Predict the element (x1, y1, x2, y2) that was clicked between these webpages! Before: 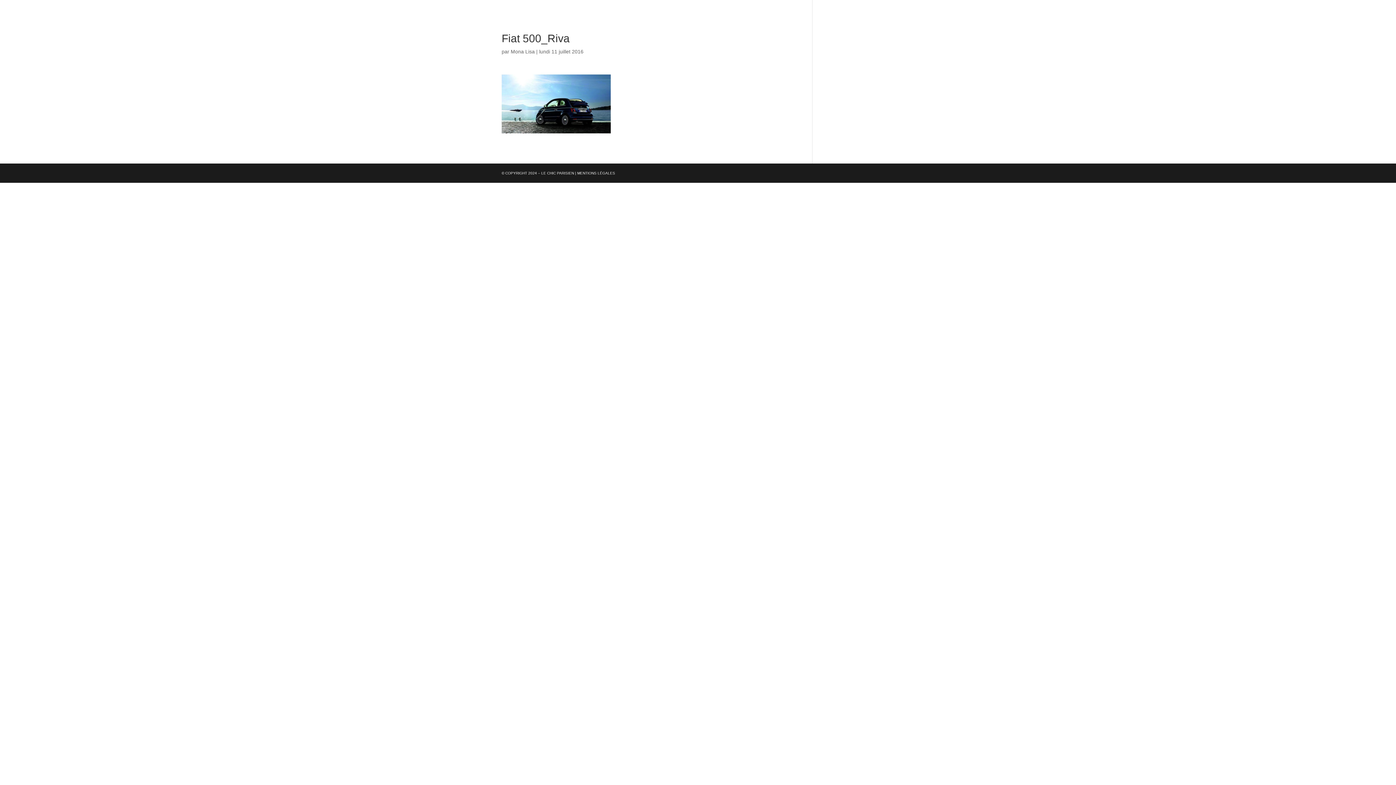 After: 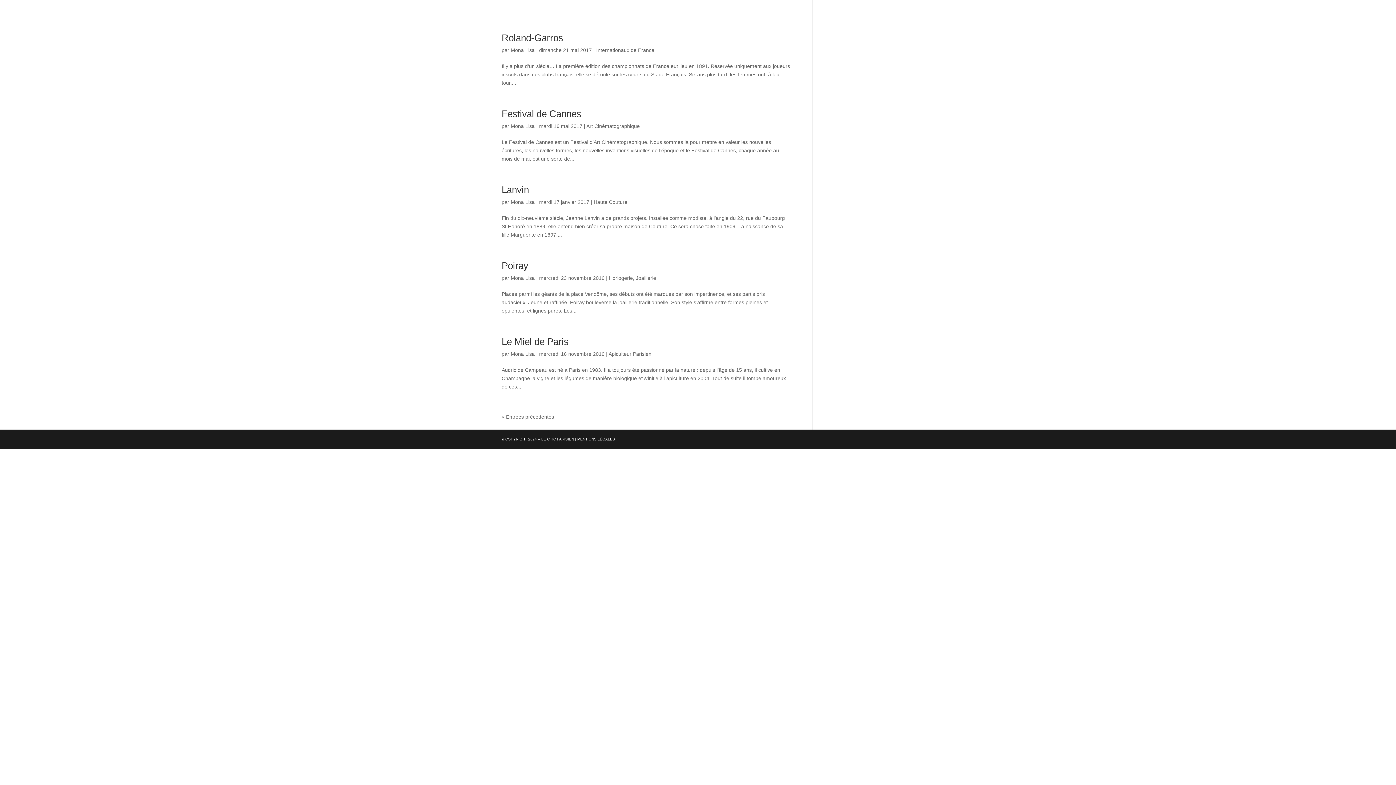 Action: bbox: (510, 48, 534, 54) label: Mona Lisa